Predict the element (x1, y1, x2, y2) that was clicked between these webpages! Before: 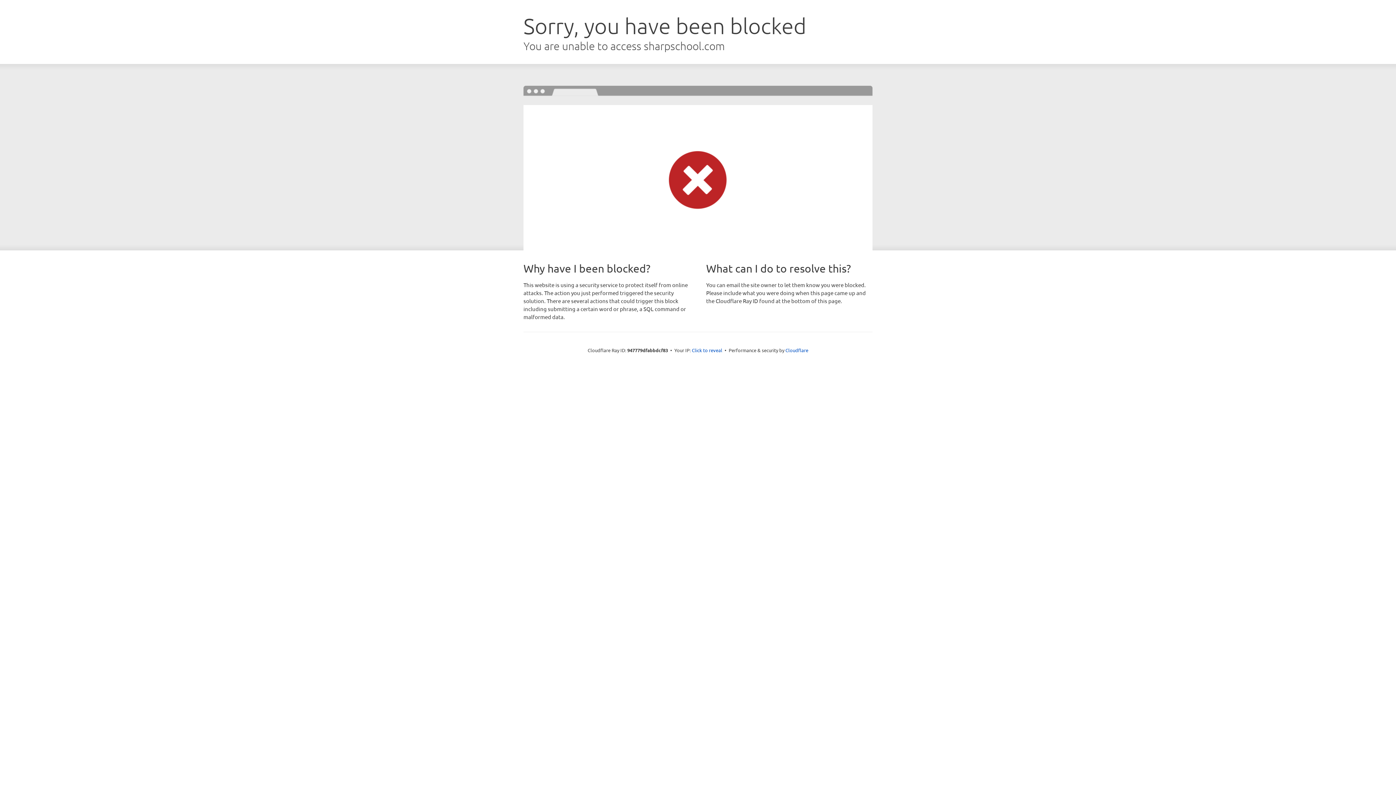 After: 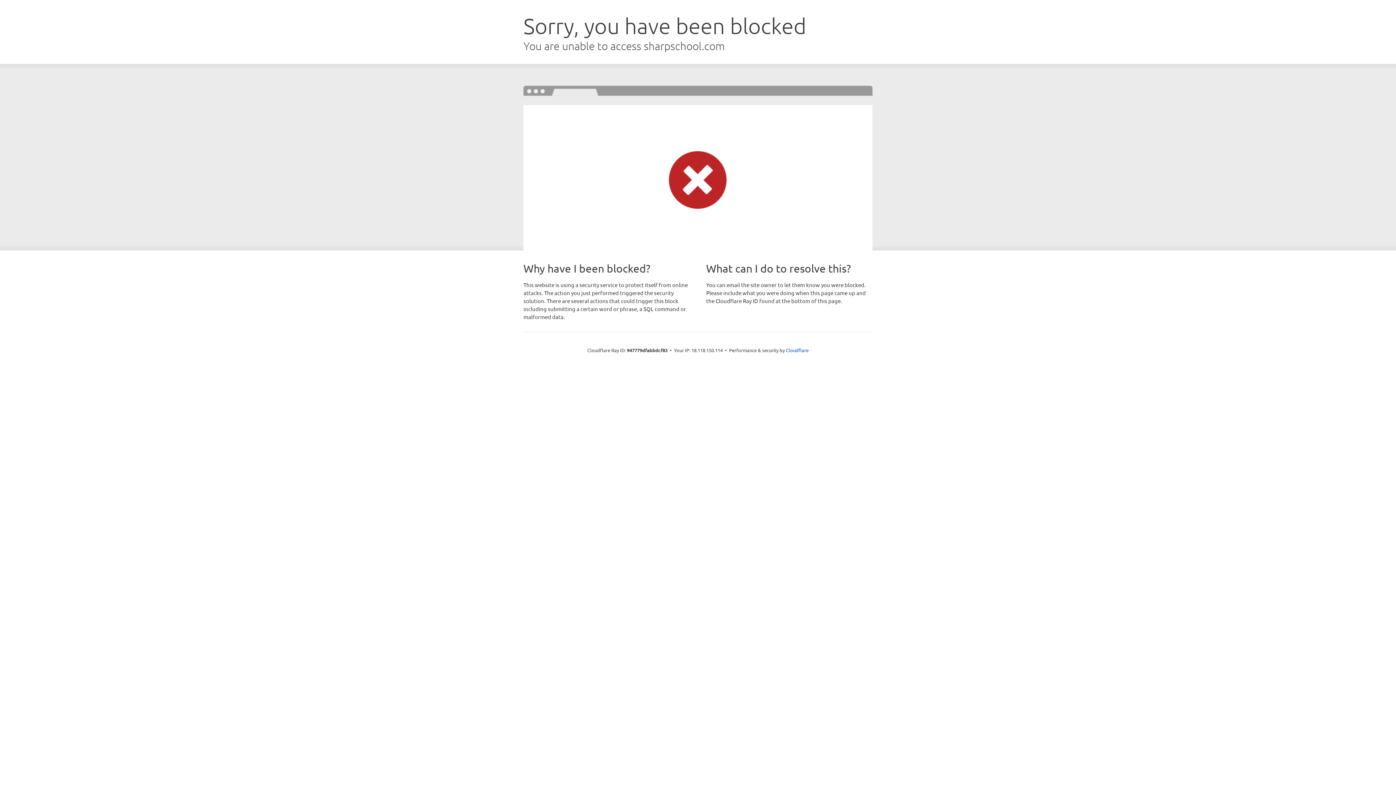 Action: bbox: (692, 346, 722, 353) label: Click to reveal